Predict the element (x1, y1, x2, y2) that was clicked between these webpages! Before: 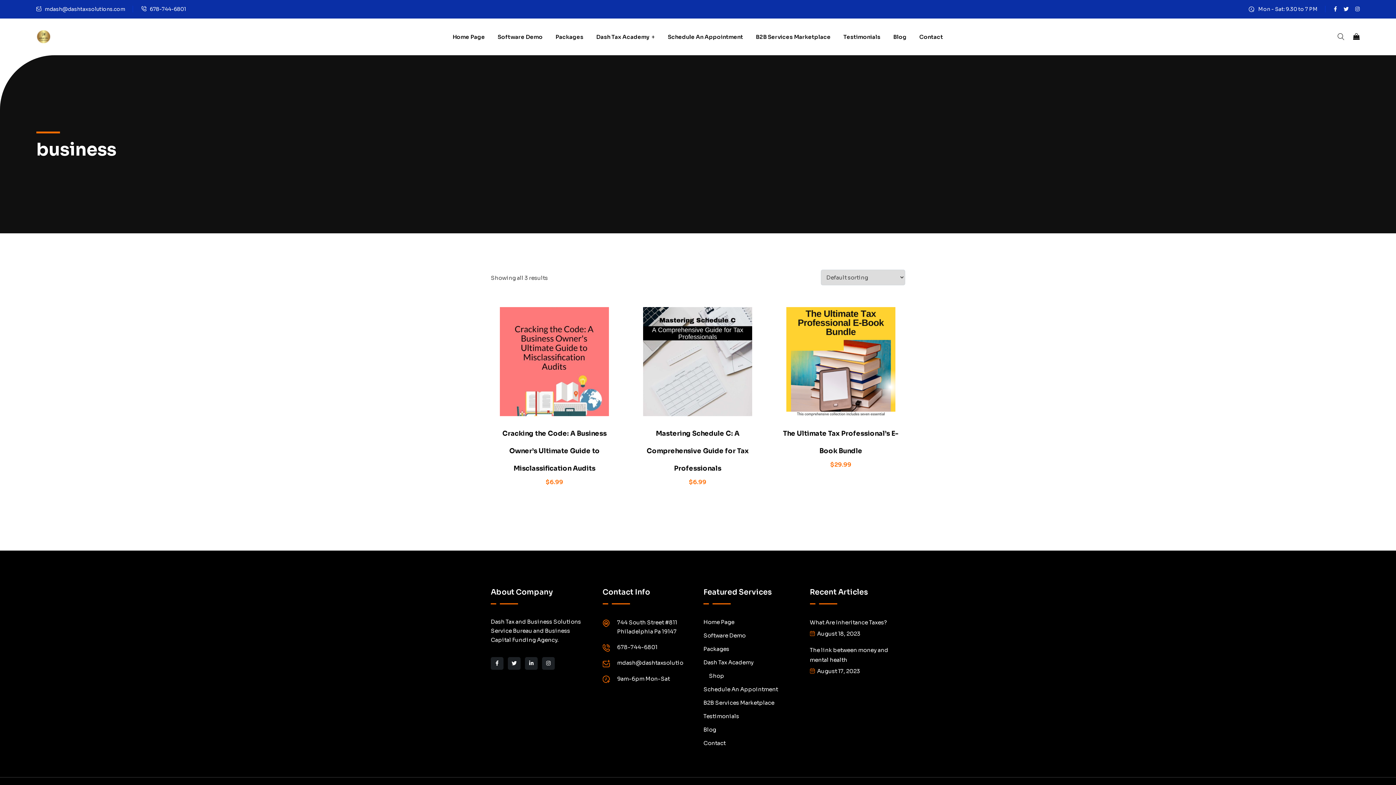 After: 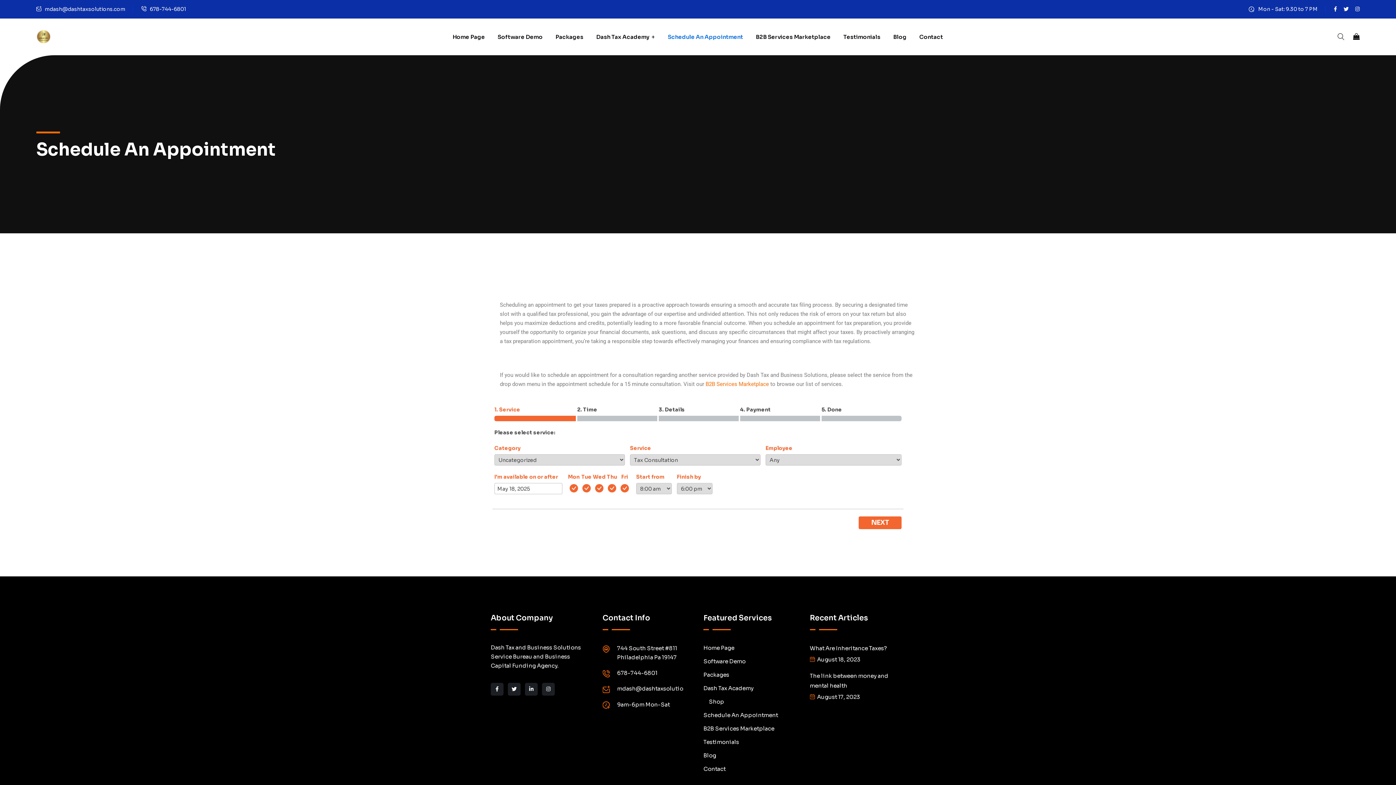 Action: label: Schedule An Appointment bbox: (668, 32, 743, 41)